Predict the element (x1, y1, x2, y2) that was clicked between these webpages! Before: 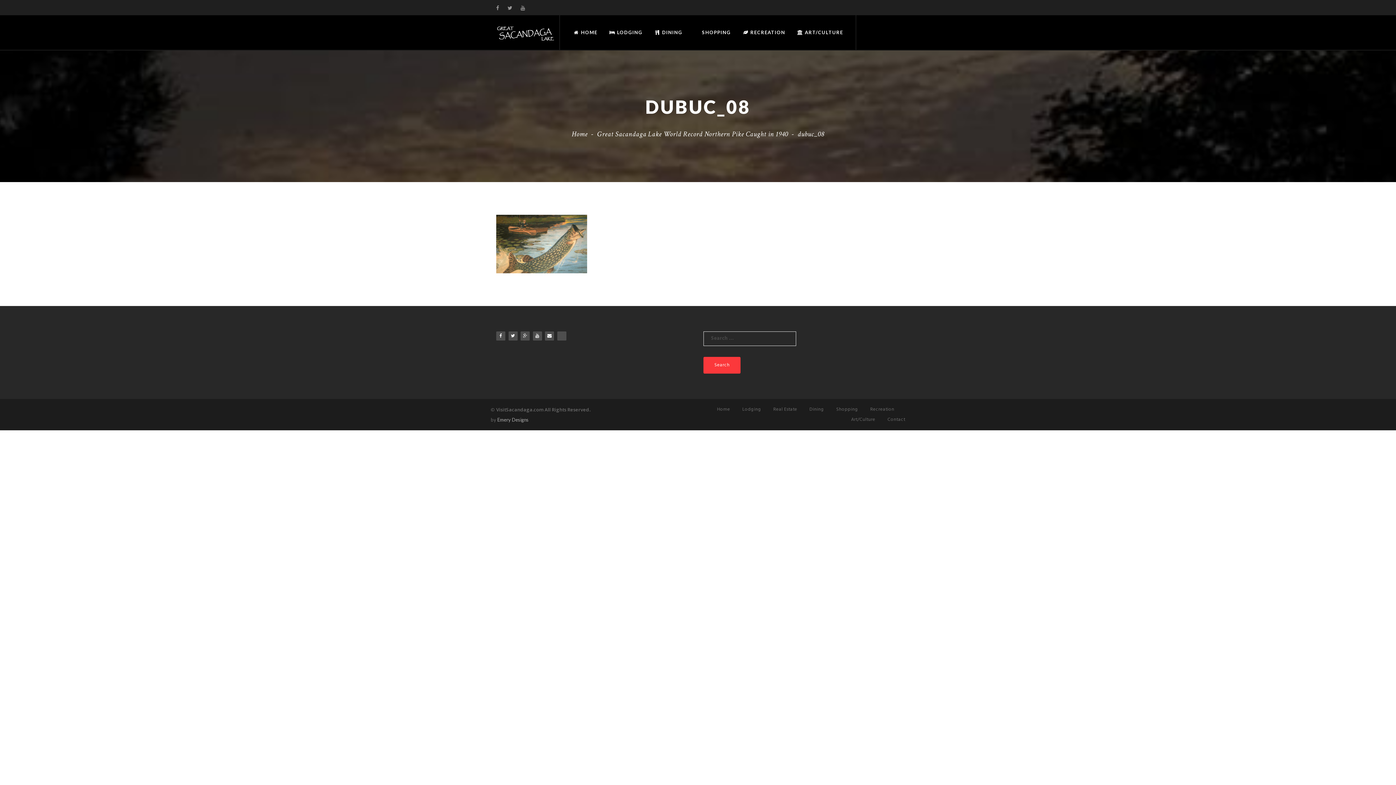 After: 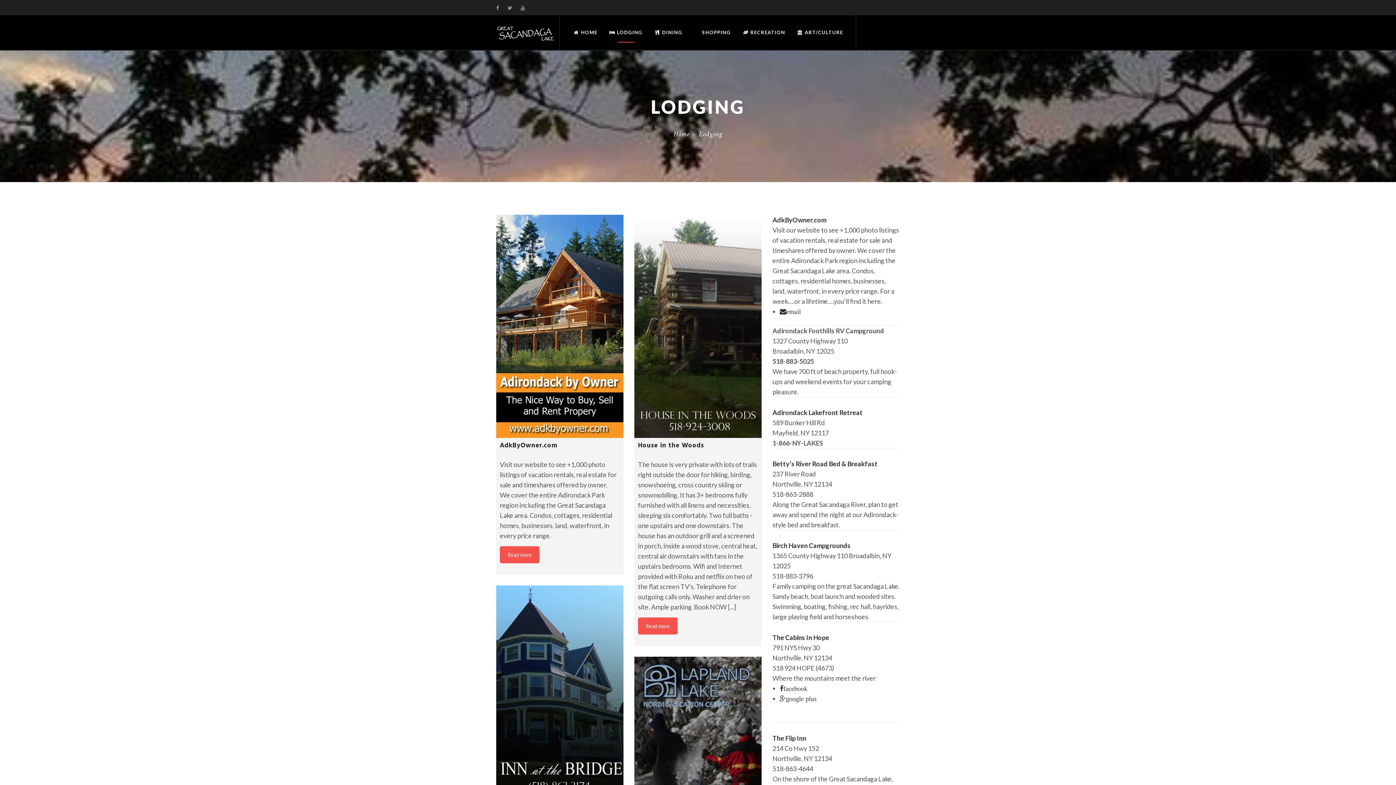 Action: label:  LODGING bbox: (604, 15, 648, 49)